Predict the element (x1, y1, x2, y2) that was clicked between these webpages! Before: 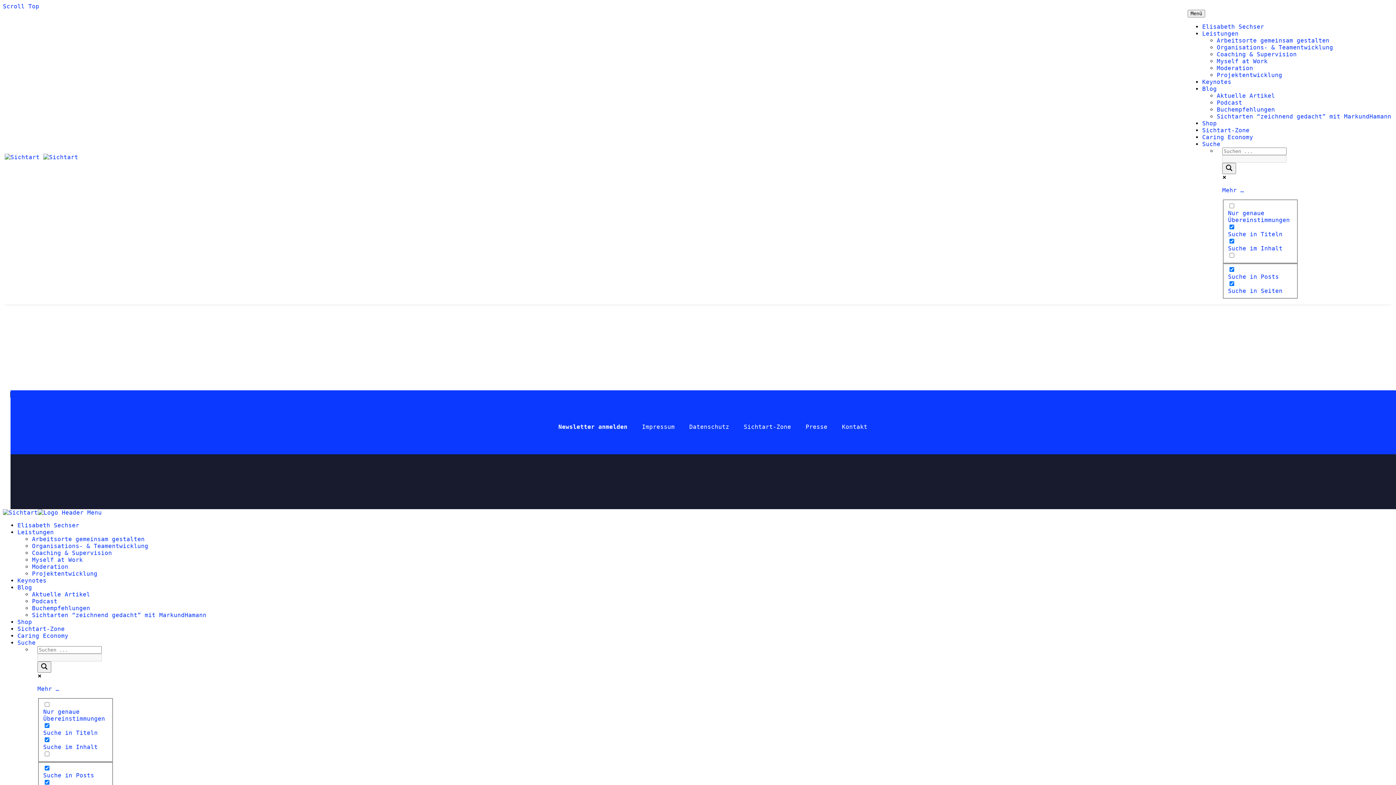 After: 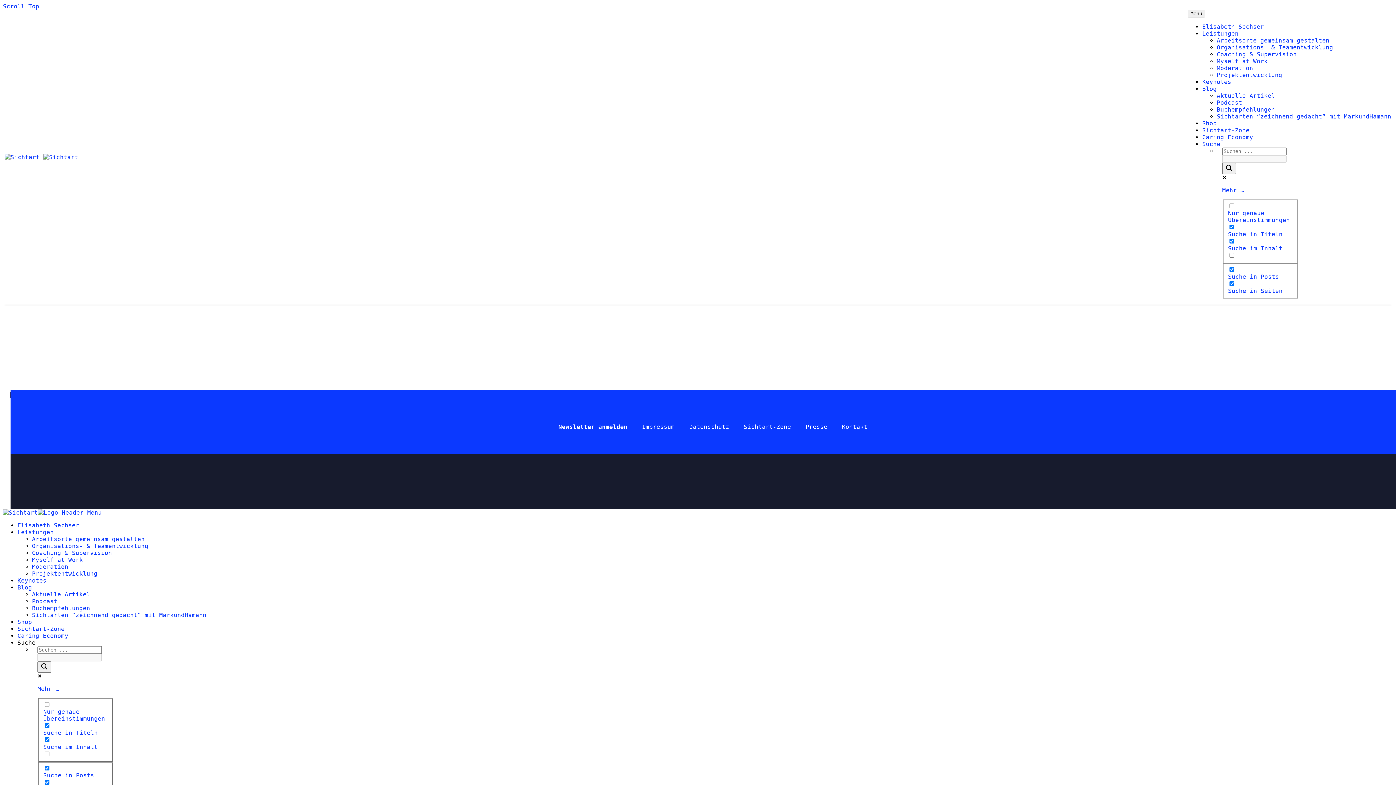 Action: label: Suche bbox: (17, 639, 35, 646)